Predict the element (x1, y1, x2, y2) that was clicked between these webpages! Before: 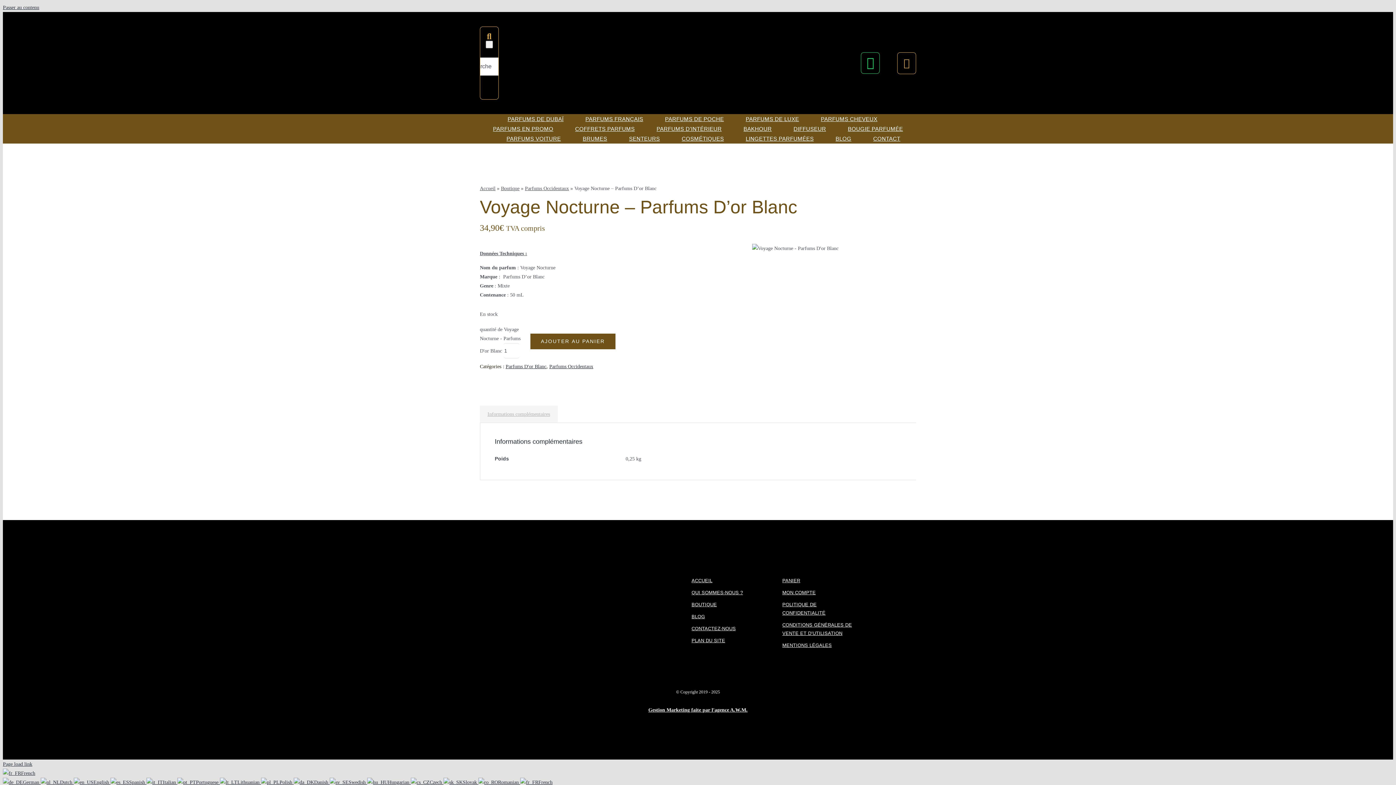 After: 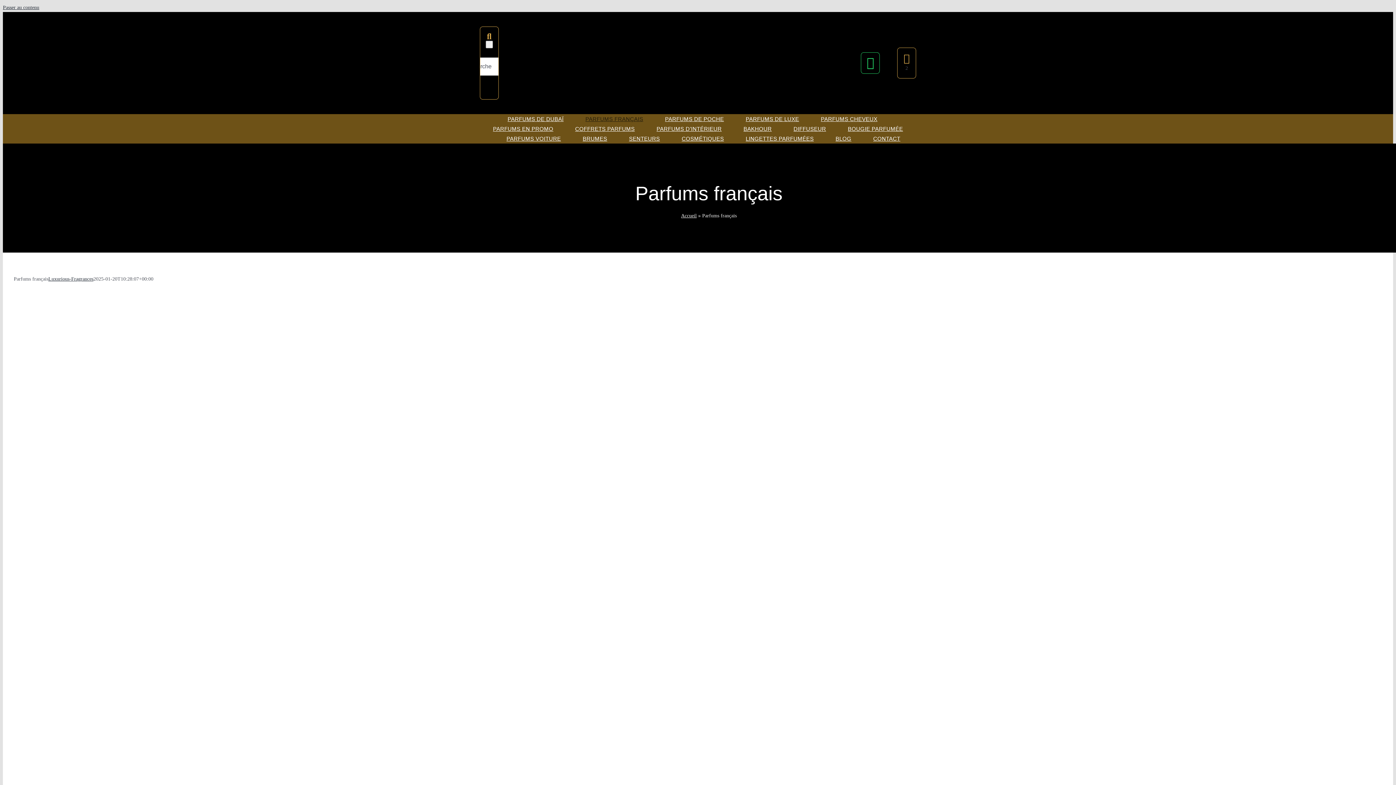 Action: label: PARFUMS FRANÇAIS bbox: (585, 114, 643, 124)